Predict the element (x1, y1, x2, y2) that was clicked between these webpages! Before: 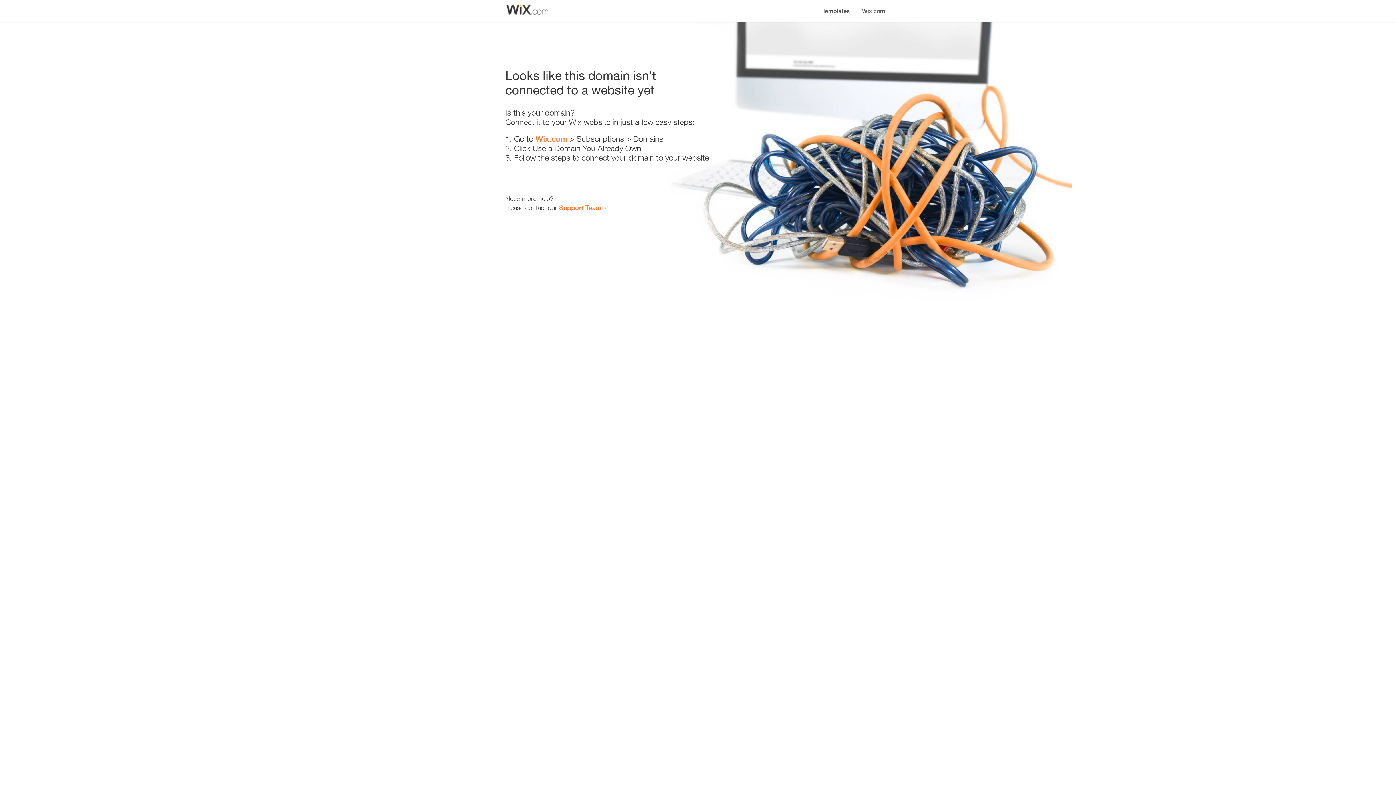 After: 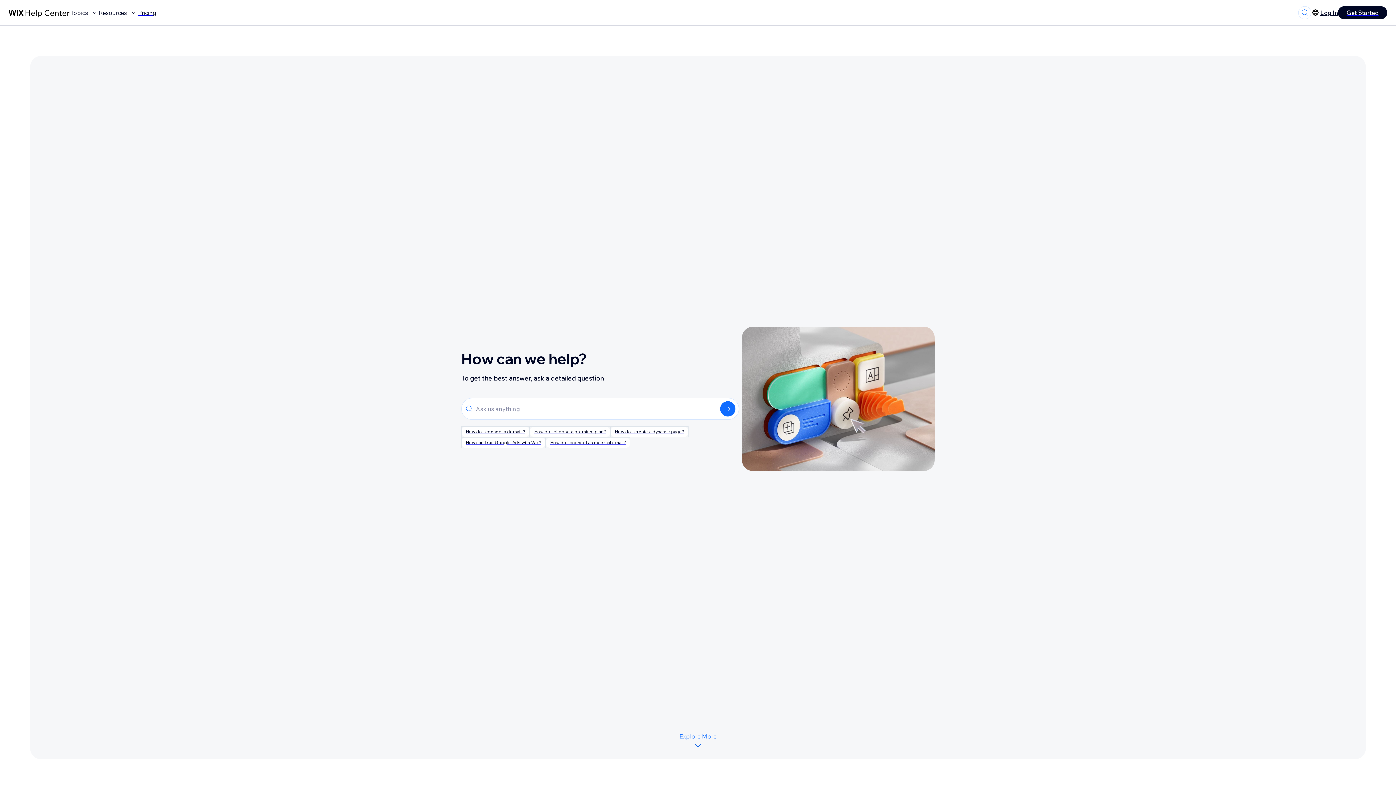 Action: label: Support Team bbox: (559, 203, 601, 211)